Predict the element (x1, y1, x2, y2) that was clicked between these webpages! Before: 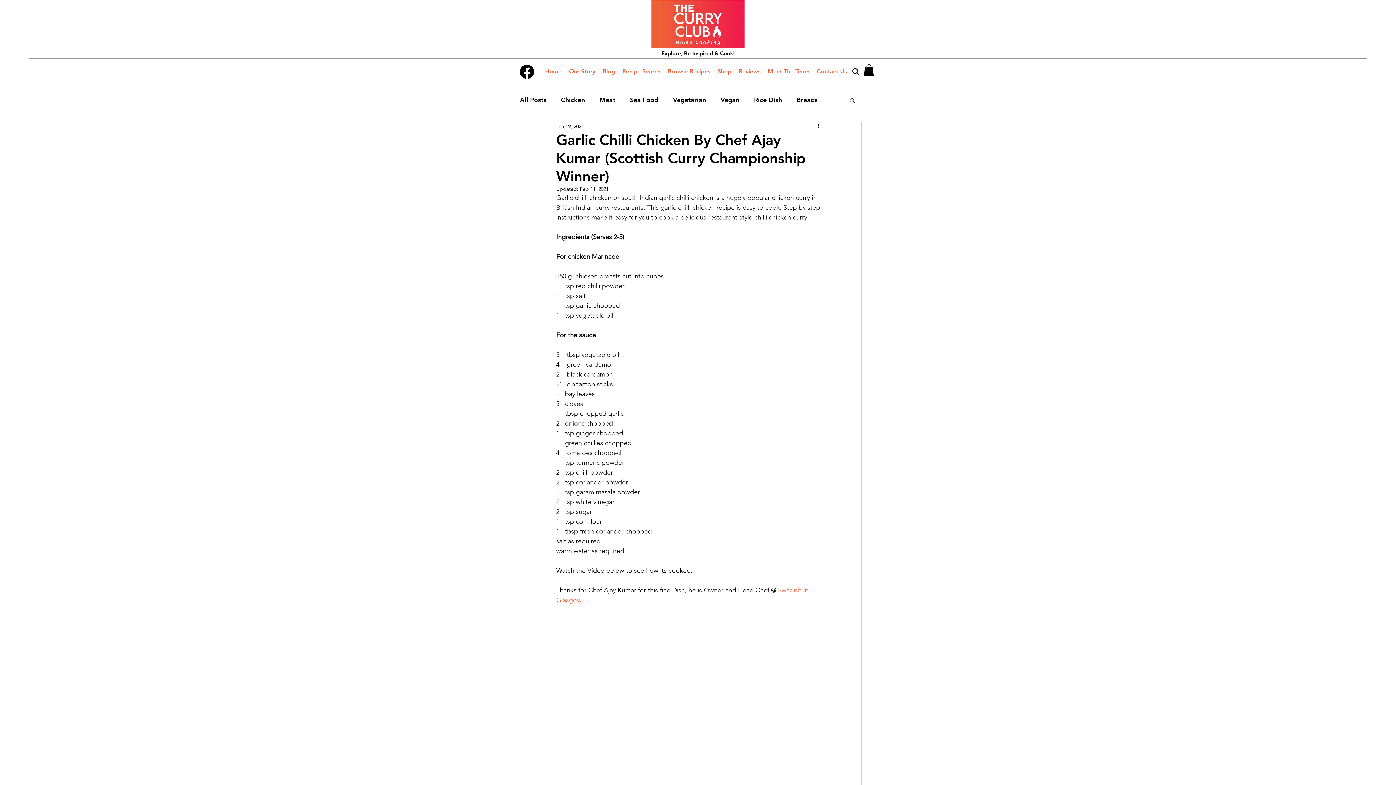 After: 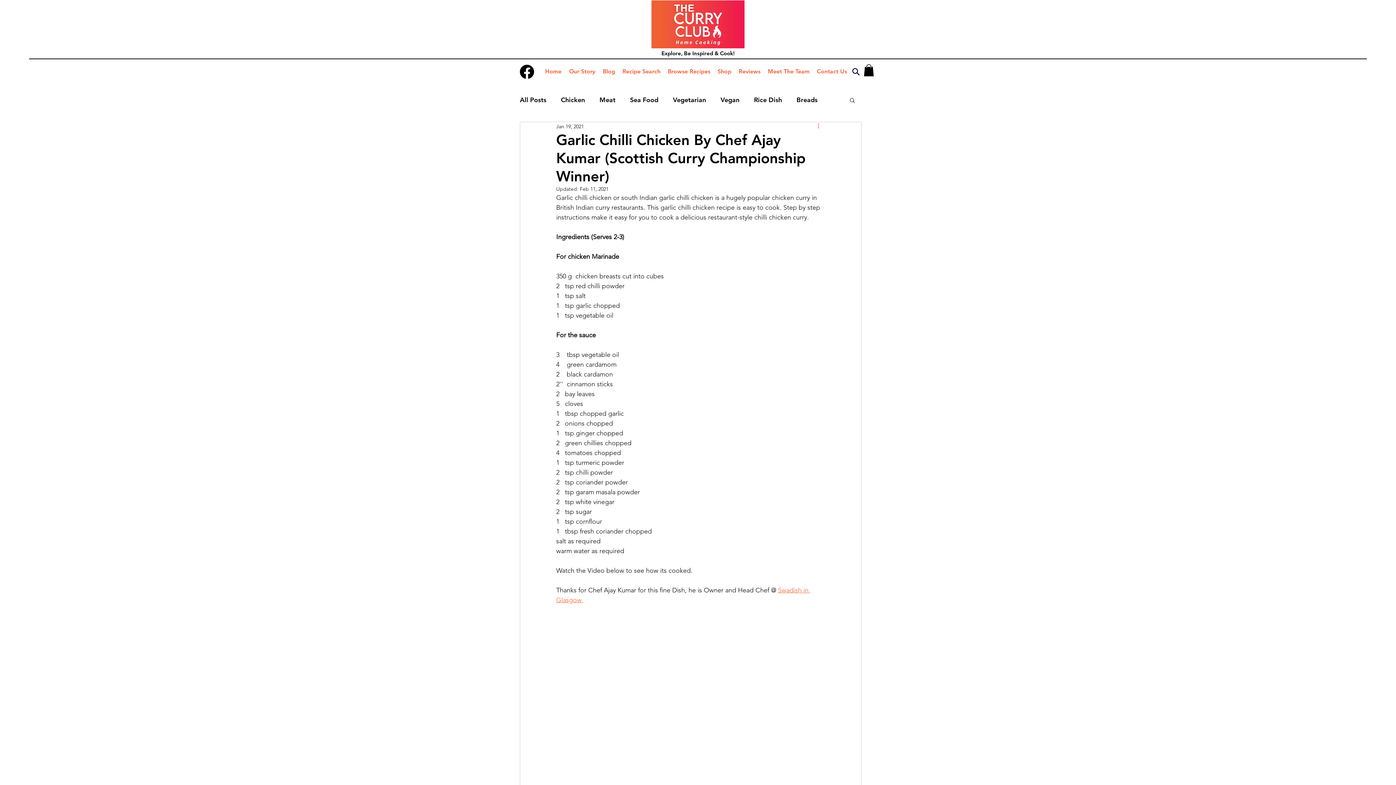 Action: label: More actions bbox: (816, 122, 825, 131)